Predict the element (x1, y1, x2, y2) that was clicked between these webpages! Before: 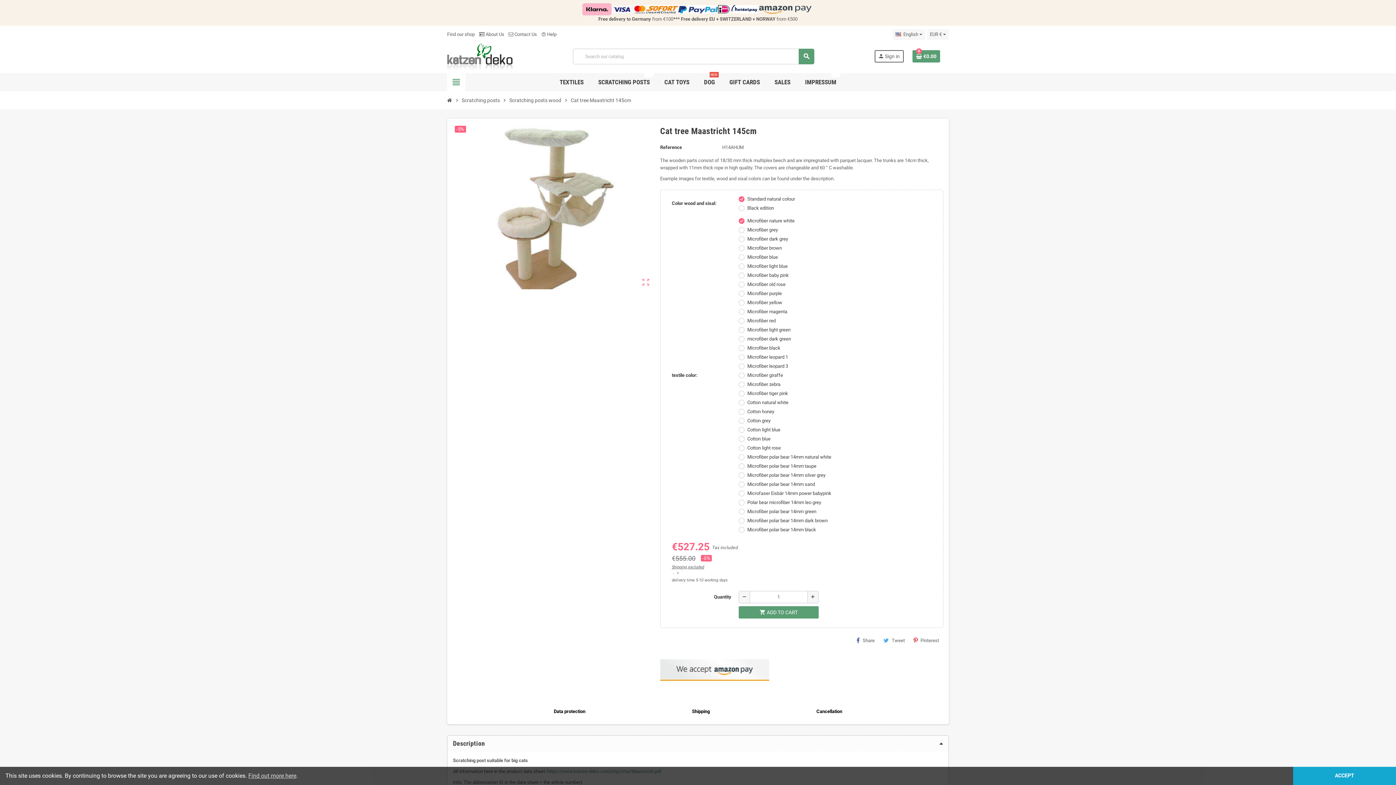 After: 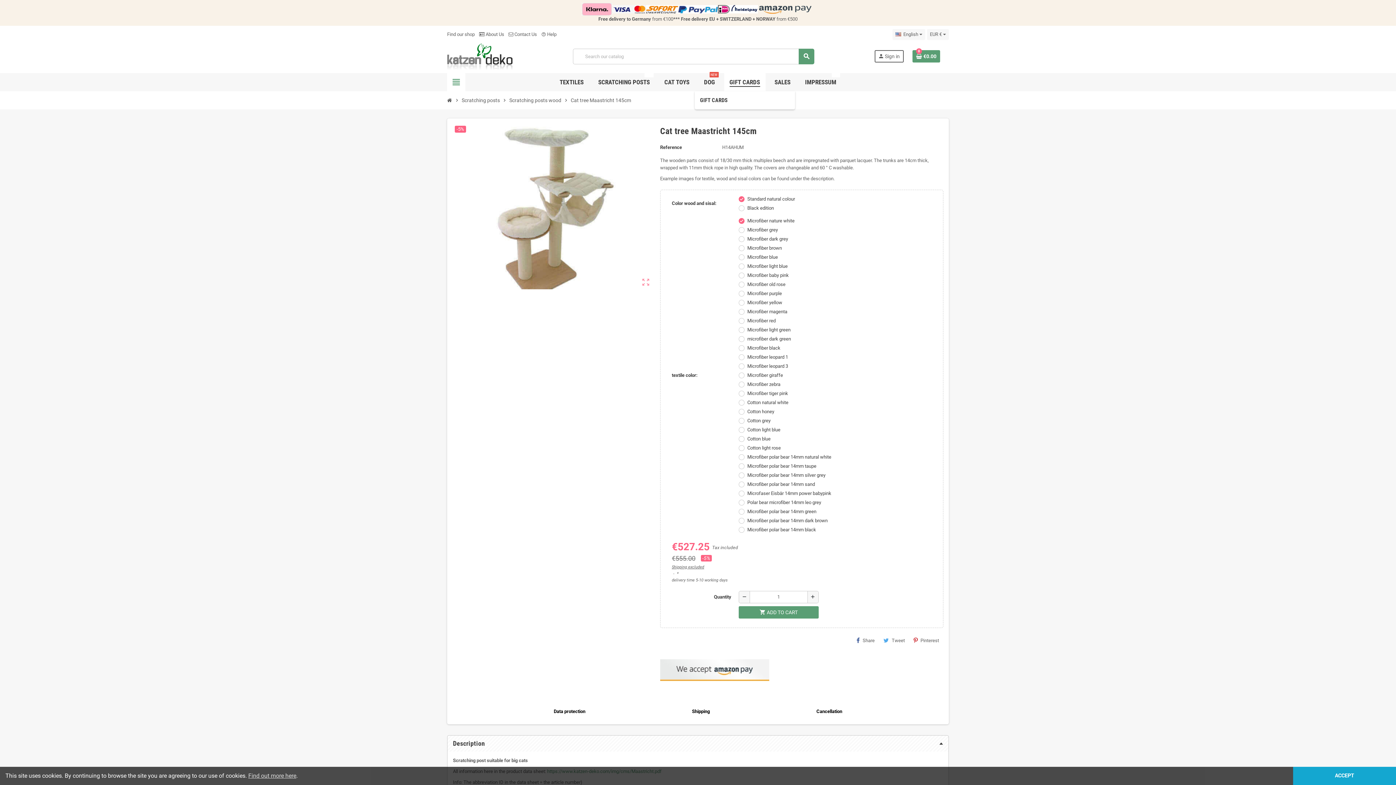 Action: label: GIFT CARDS bbox: (724, 73, 765, 91)